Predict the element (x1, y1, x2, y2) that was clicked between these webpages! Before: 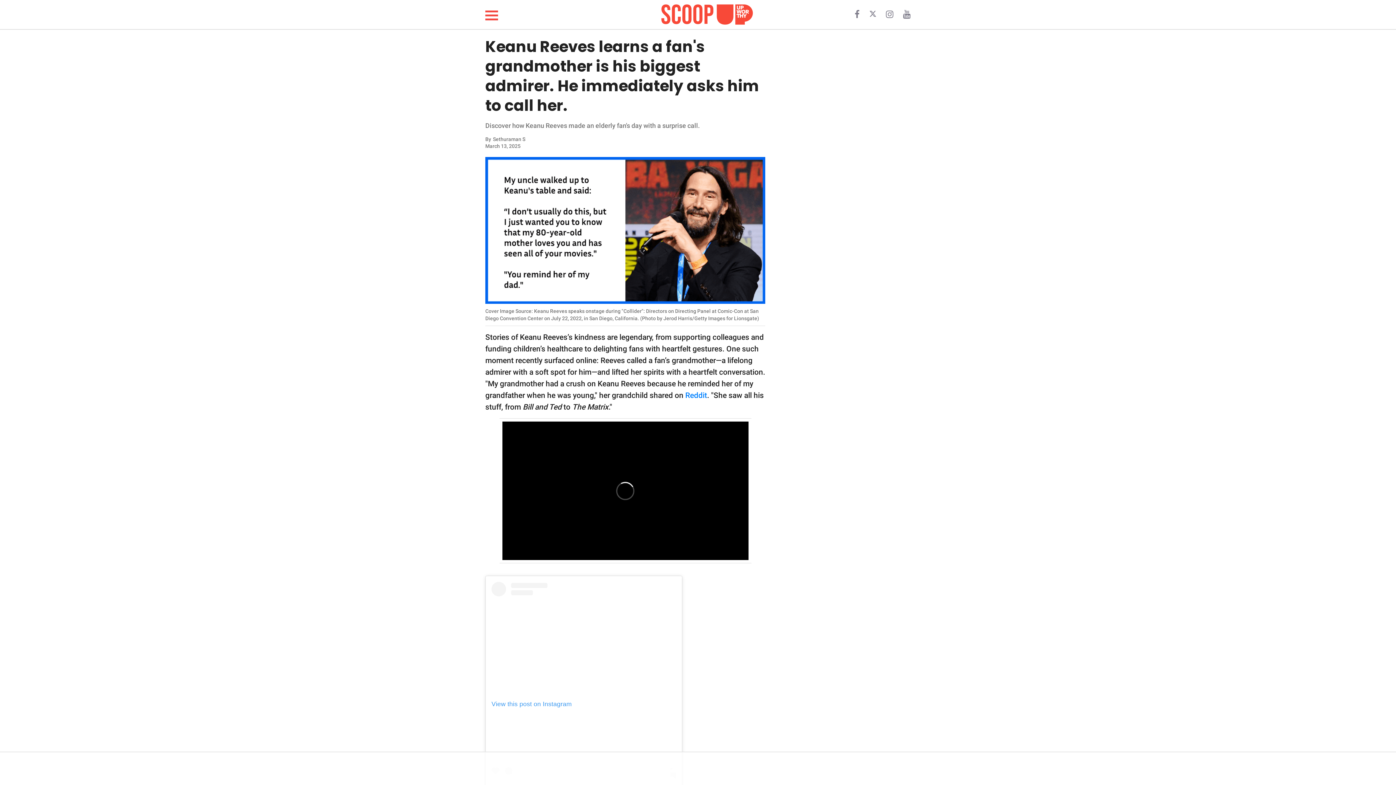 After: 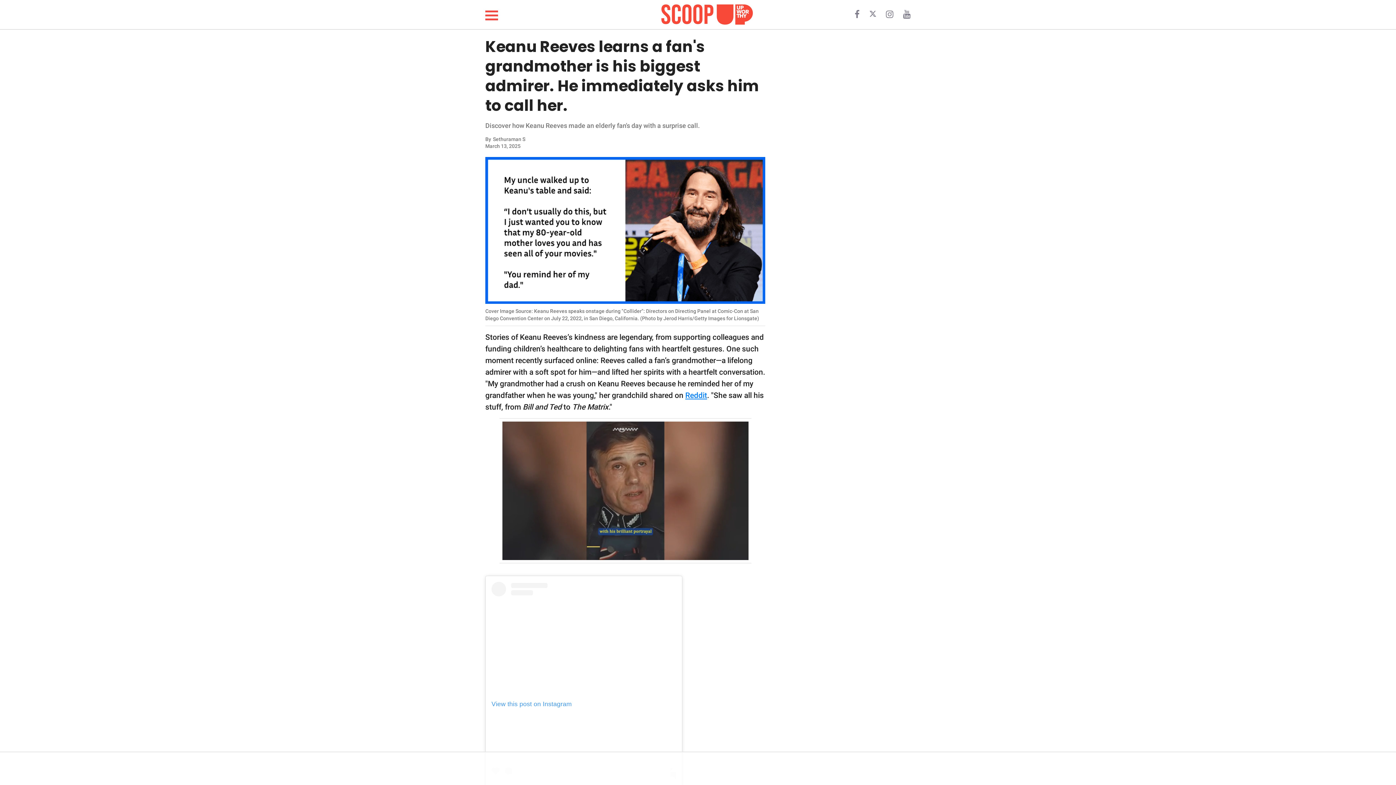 Action: label: Reddit bbox: (685, 391, 707, 400)